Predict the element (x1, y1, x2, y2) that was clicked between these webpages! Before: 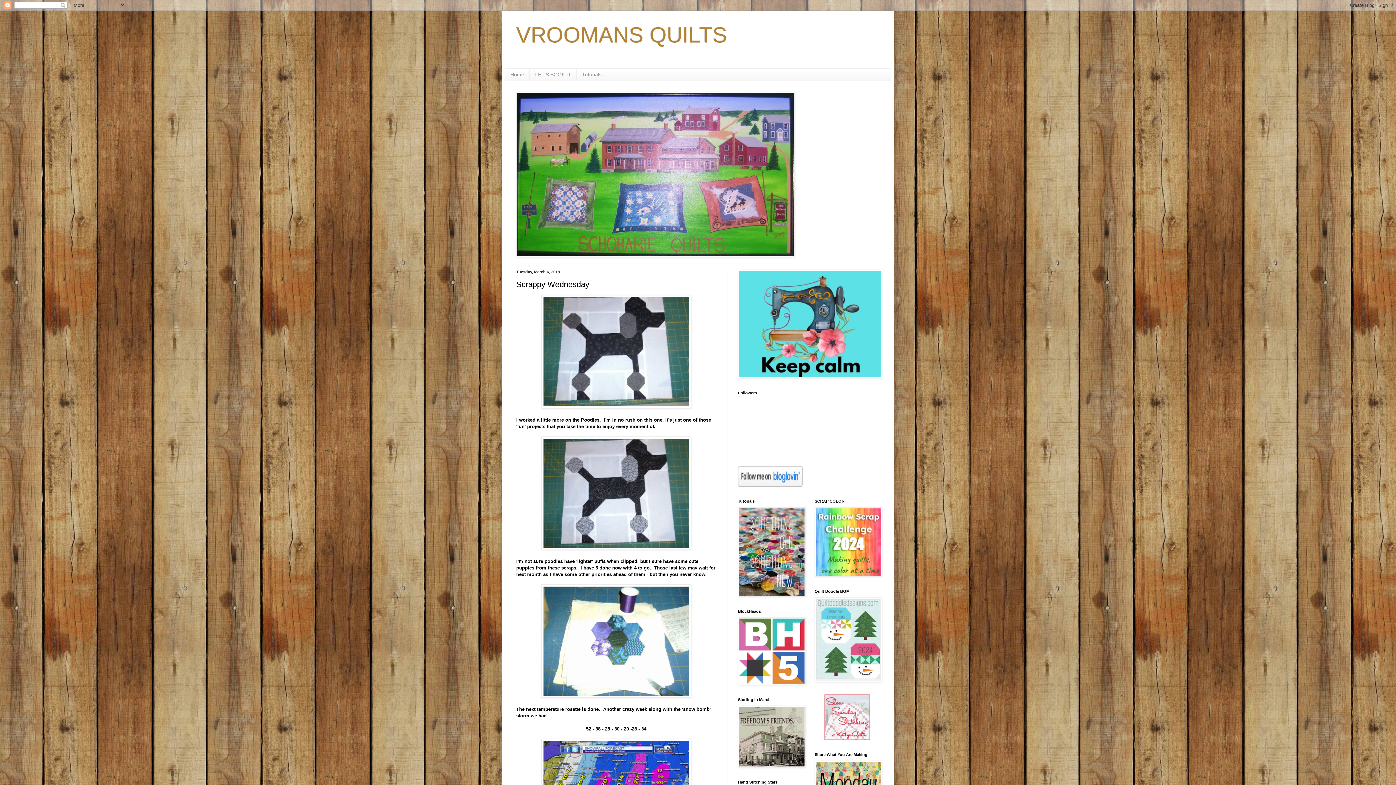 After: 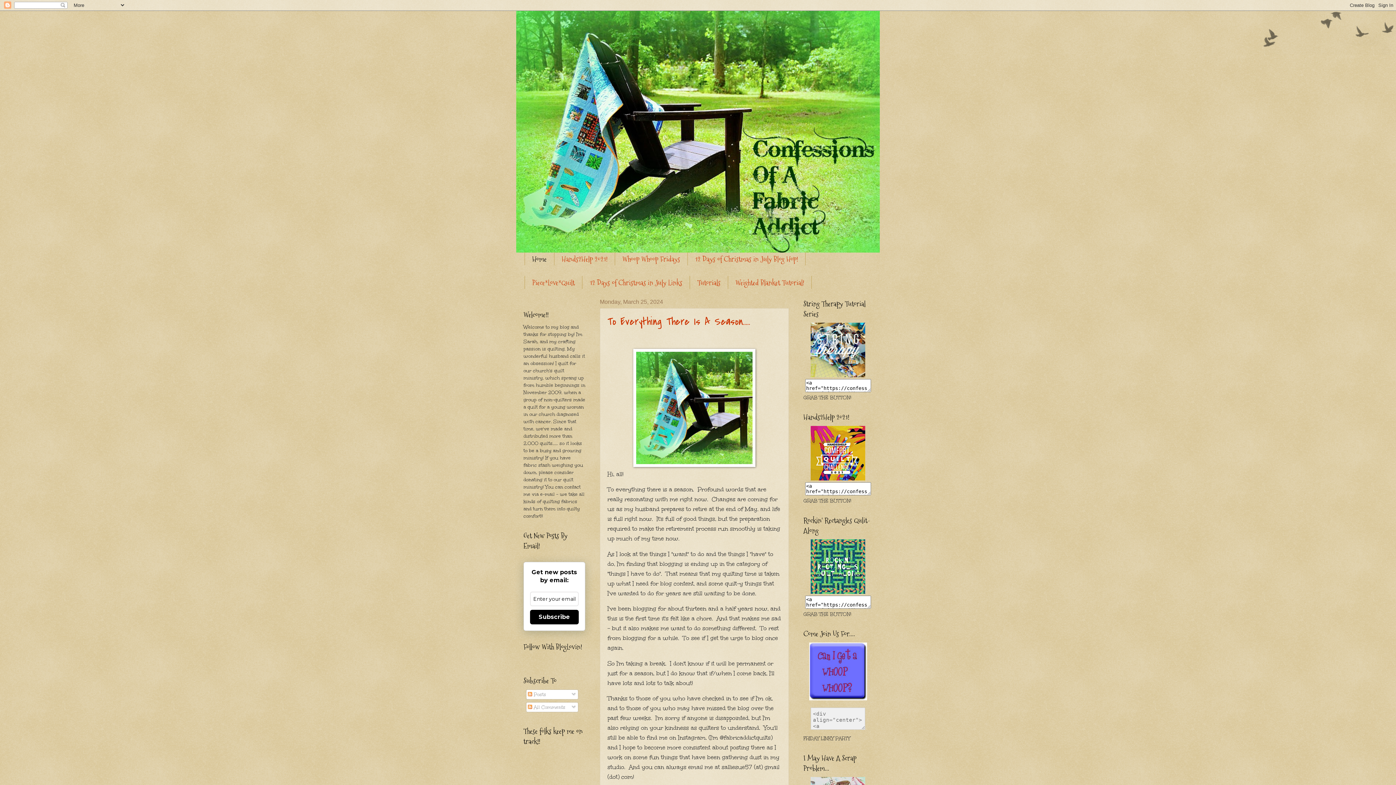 Action: bbox: (738, 593, 805, 598)